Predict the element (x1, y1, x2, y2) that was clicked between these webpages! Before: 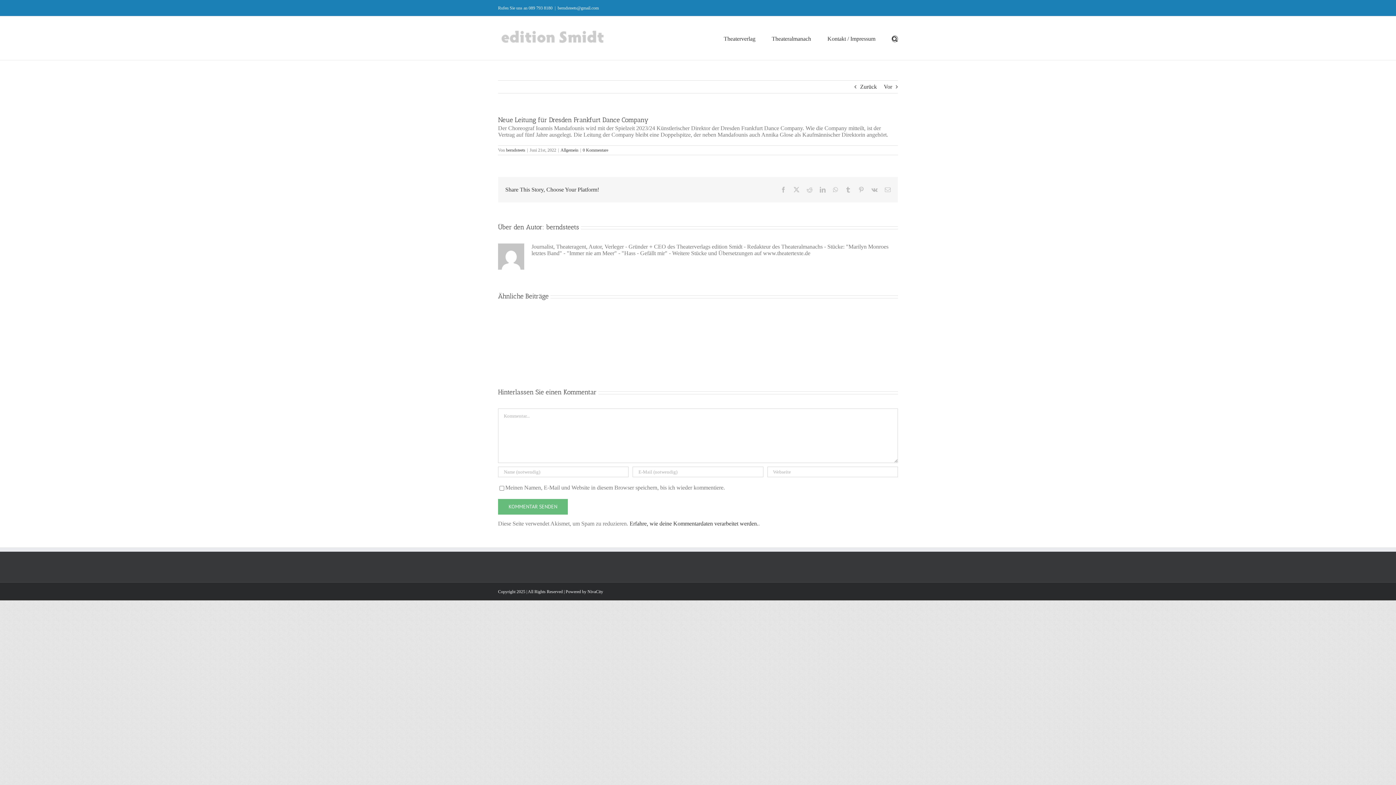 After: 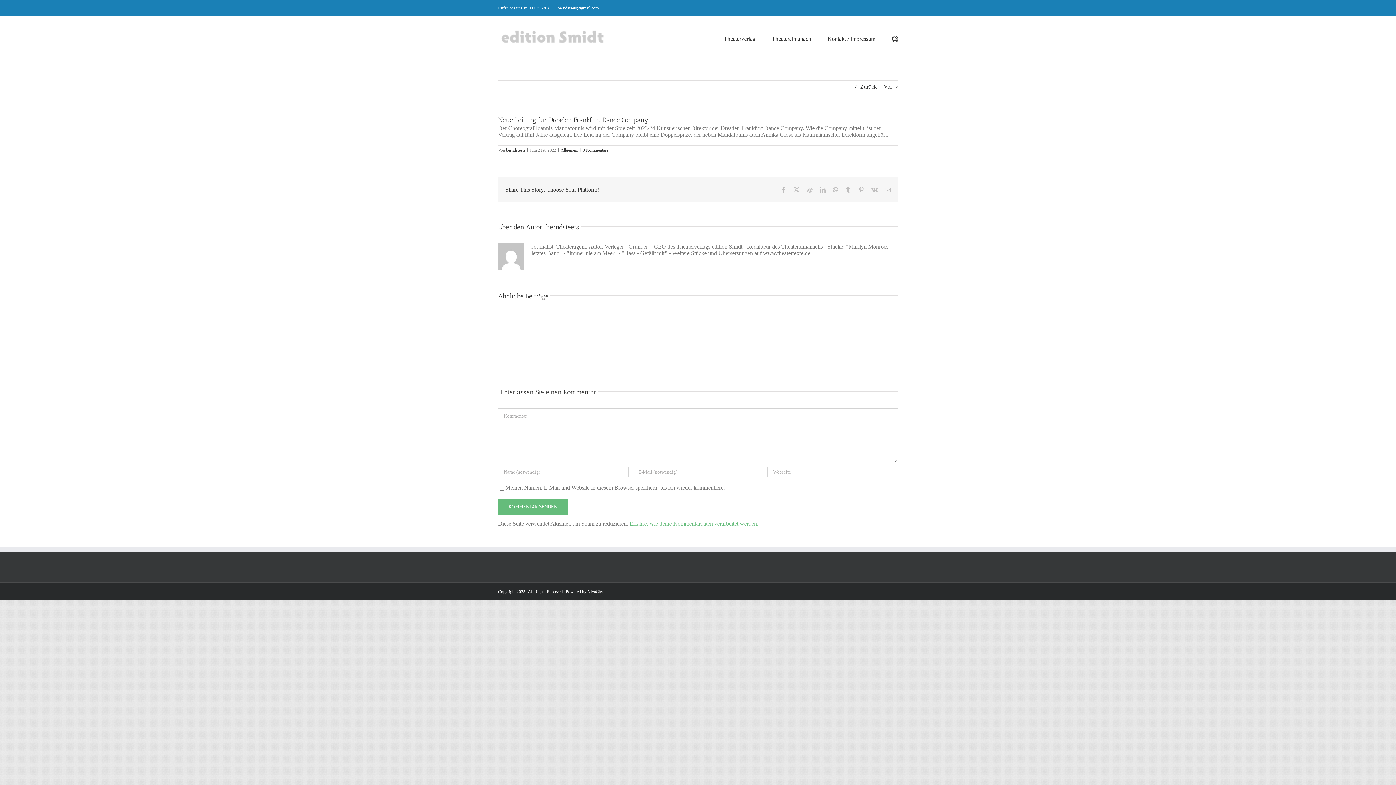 Action: bbox: (629, 520, 758, 526) label: Erfahre, wie deine Kommentardaten verarbeitet werden.